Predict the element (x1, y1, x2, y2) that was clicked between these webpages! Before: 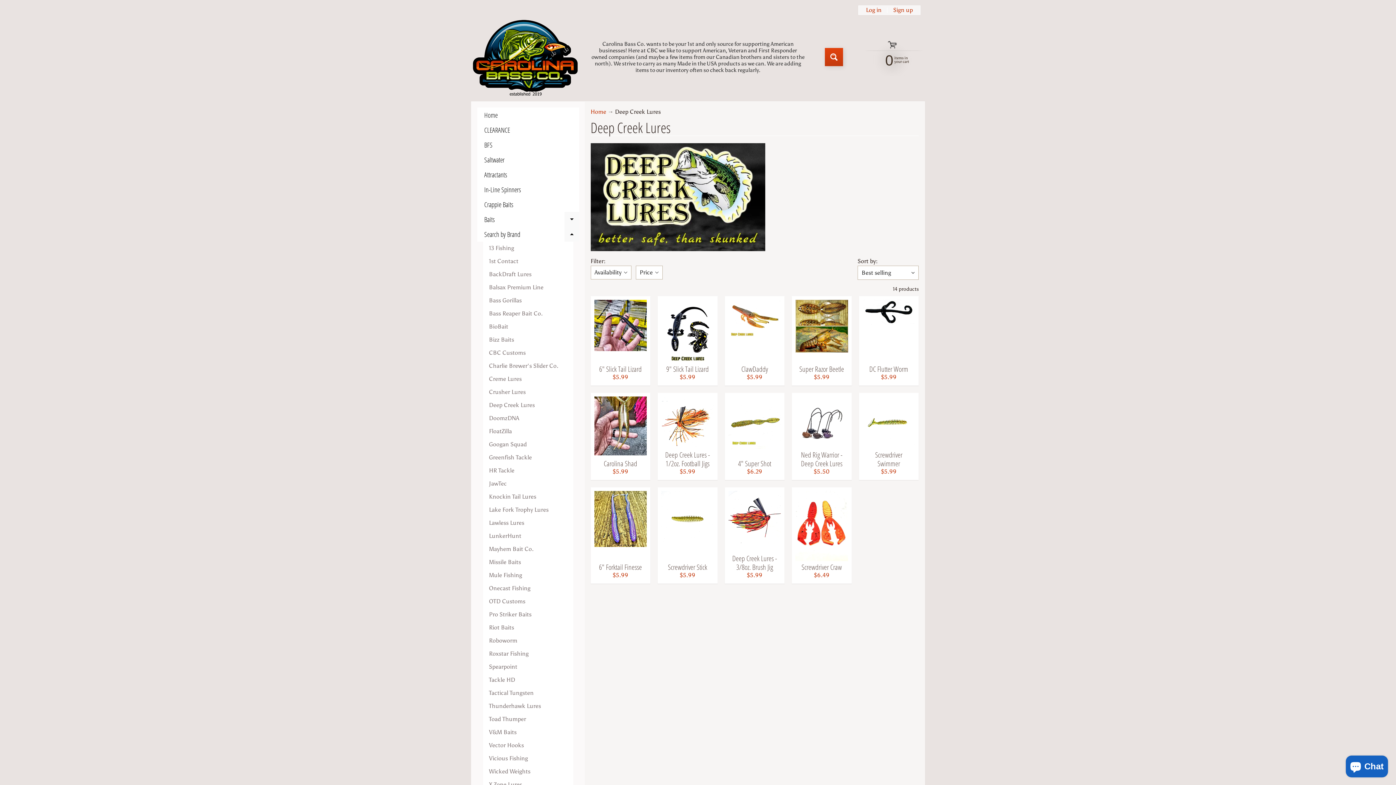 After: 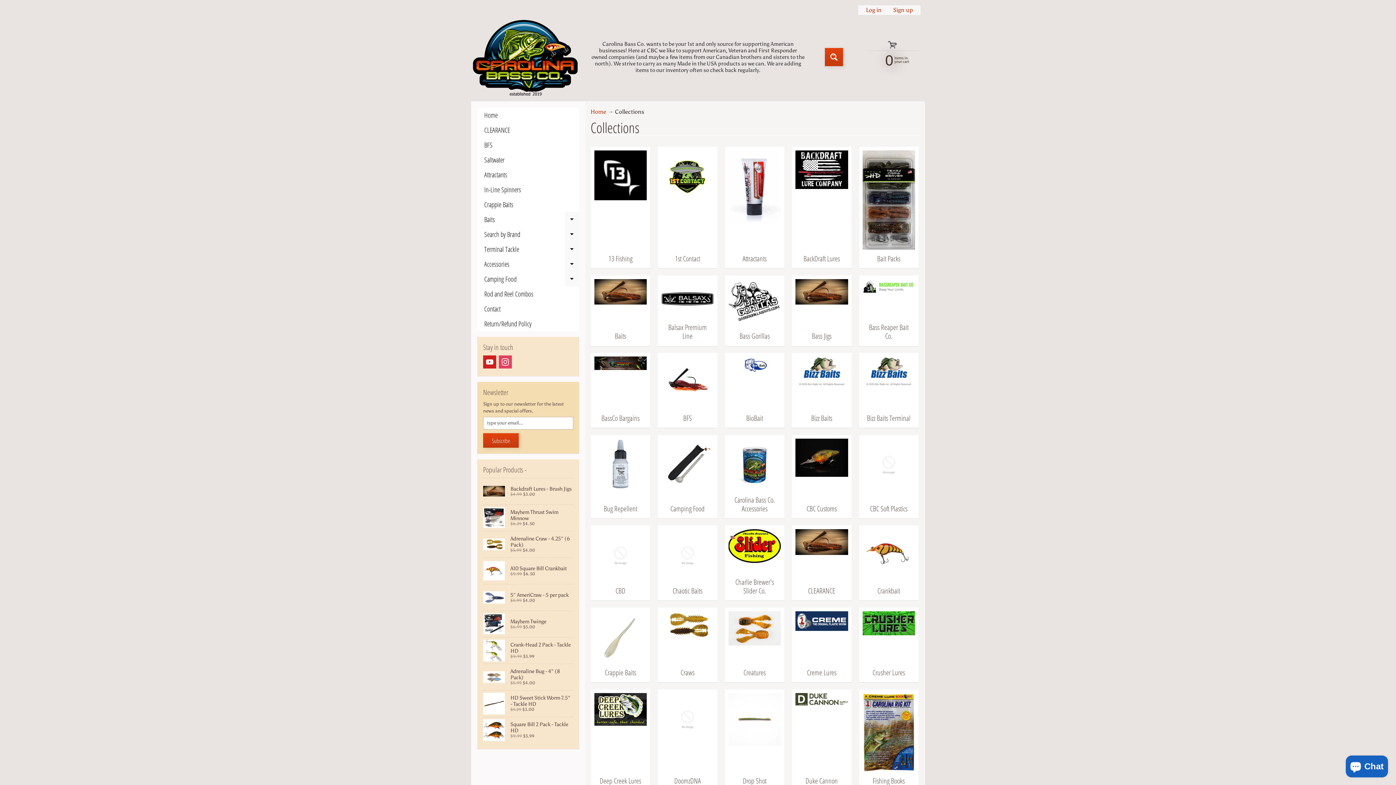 Action: bbox: (477, 227, 579, 241) label: Search by Brand
Expand child menu